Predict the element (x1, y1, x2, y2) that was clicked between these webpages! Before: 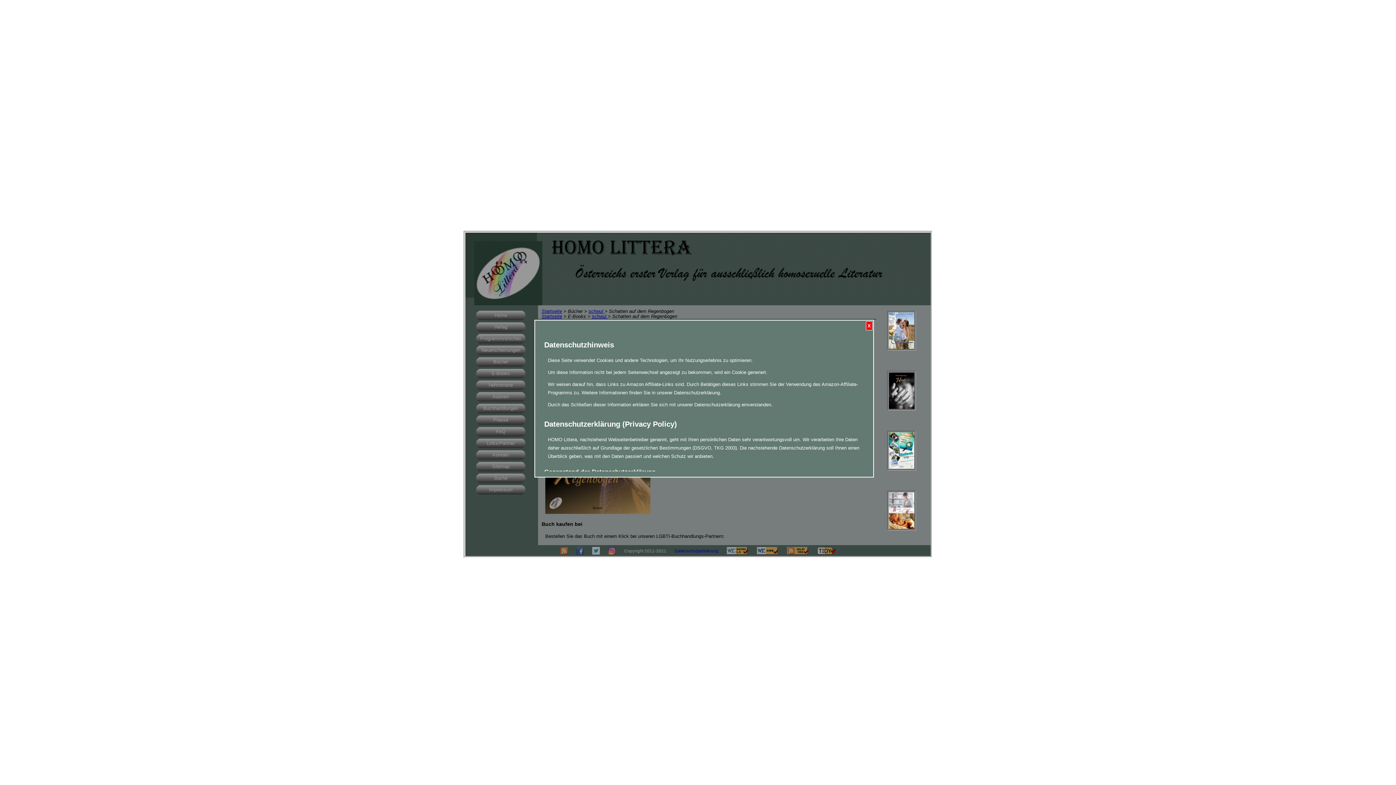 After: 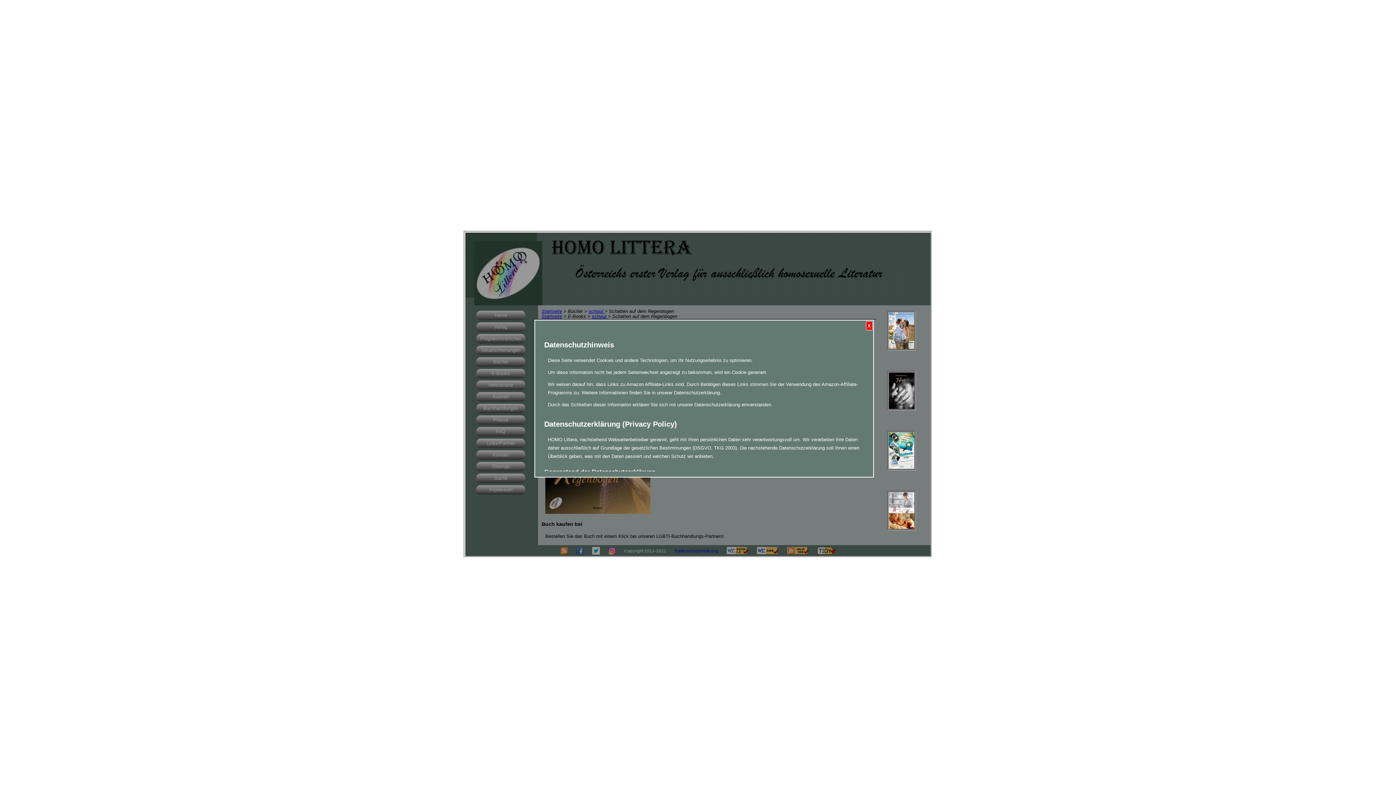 Action: bbox: (866, 321, 872, 330) label: X